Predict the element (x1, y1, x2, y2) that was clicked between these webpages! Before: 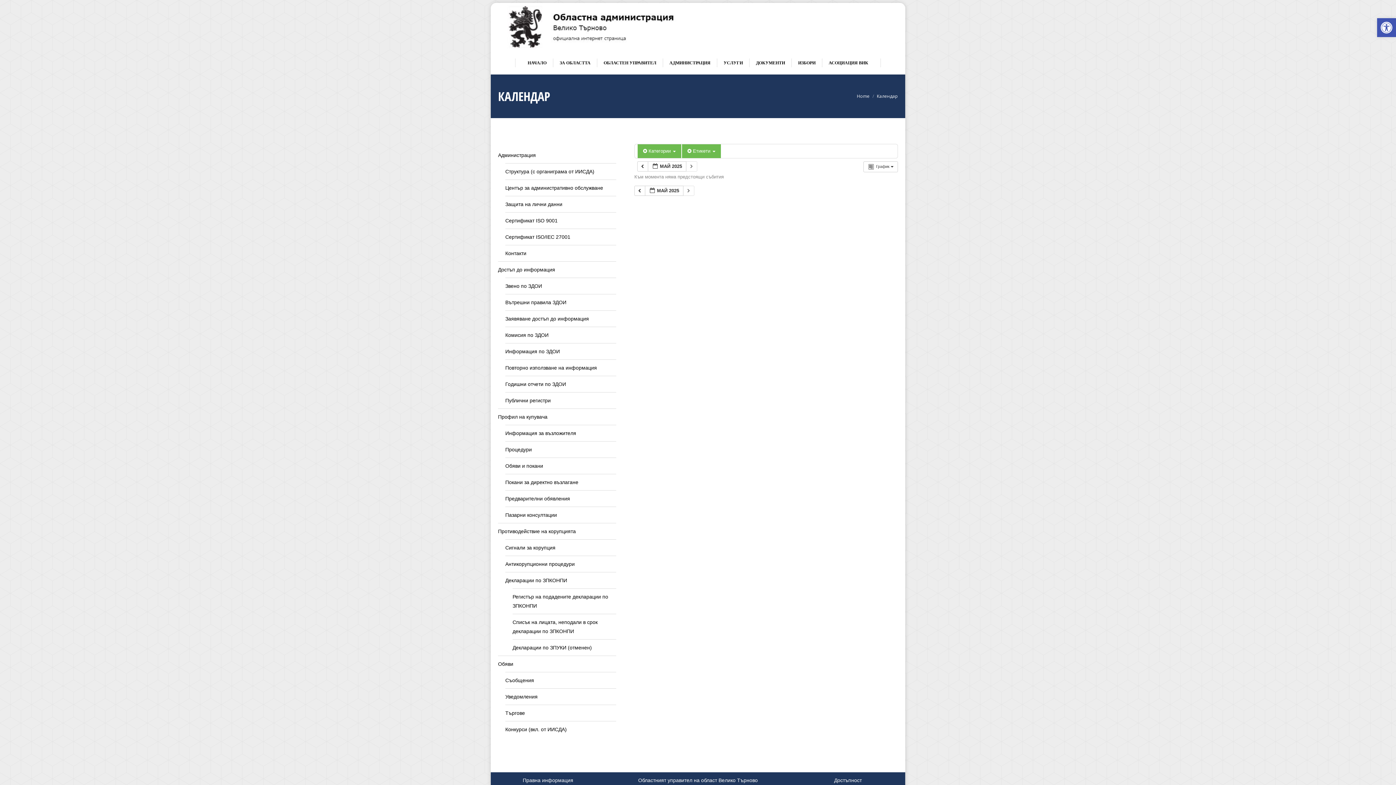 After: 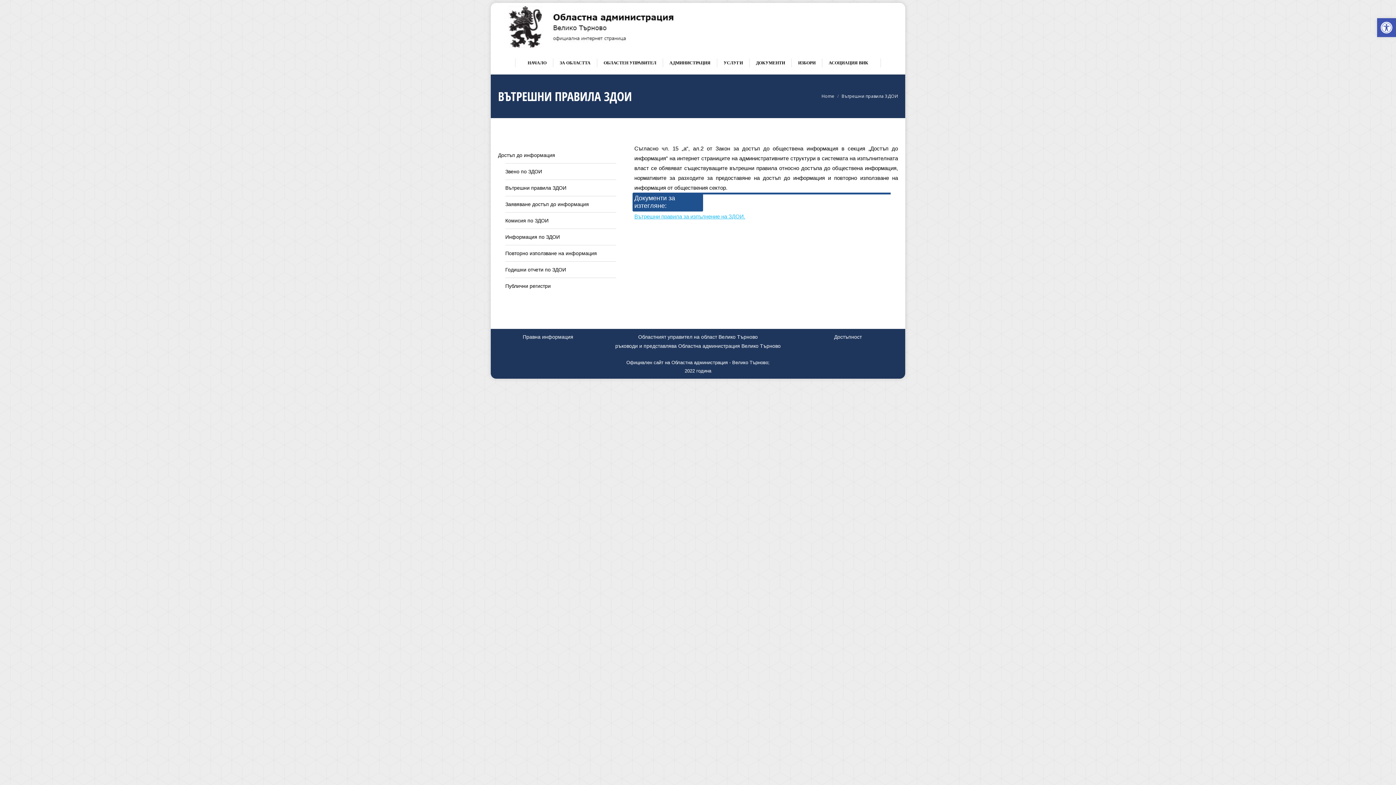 Action: bbox: (505, 298, 566, 307) label: Вътрешни правила ЗДОИ